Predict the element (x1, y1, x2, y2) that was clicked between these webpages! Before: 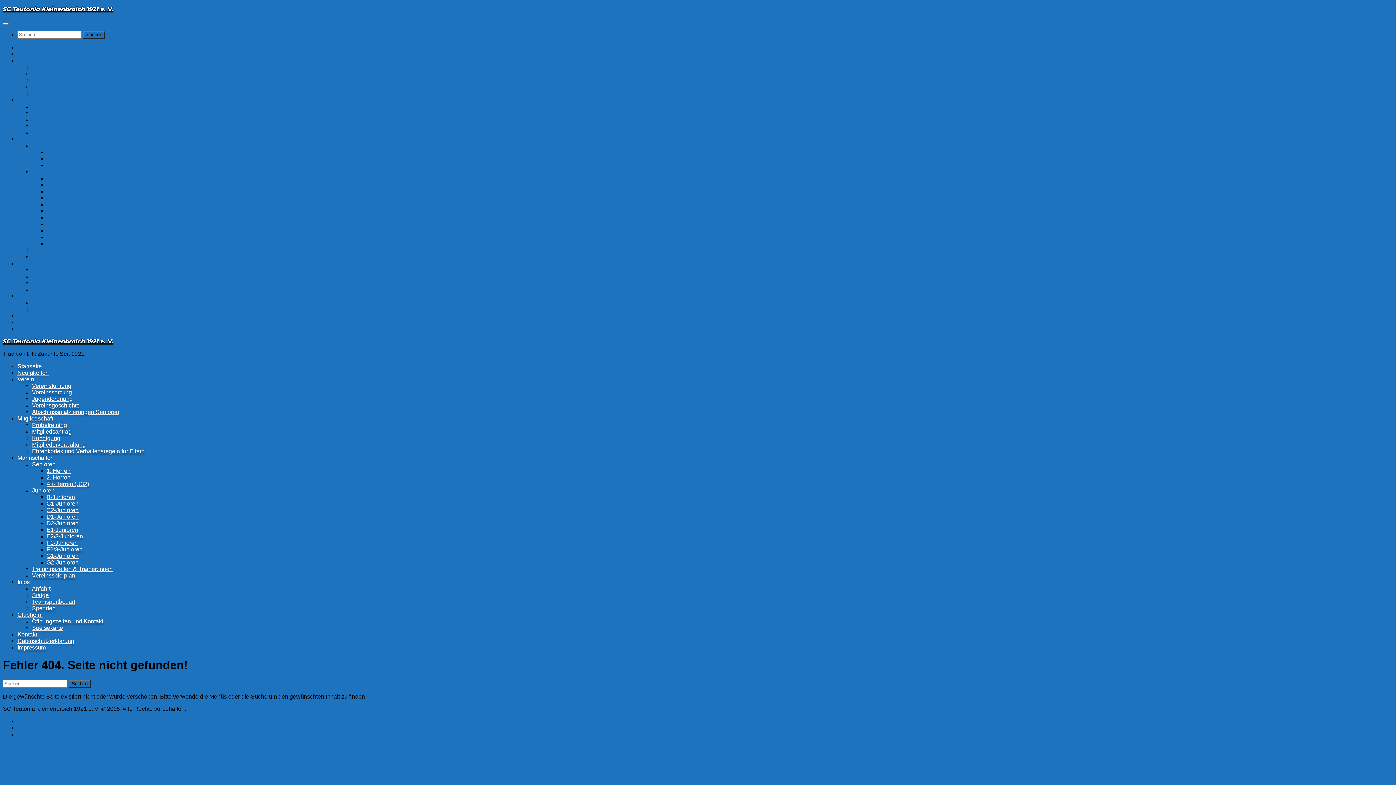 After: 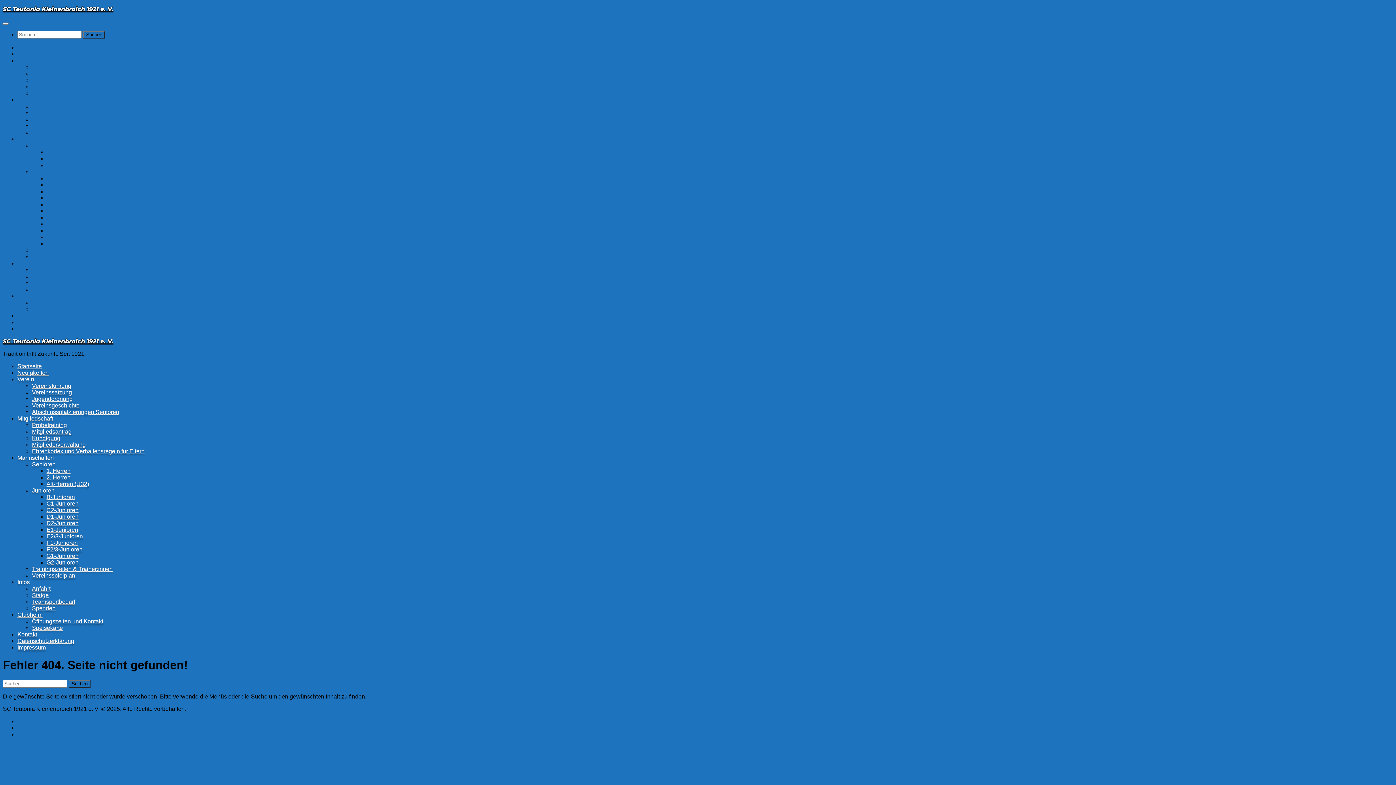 Action: label: Junioren bbox: (32, 487, 54, 493)